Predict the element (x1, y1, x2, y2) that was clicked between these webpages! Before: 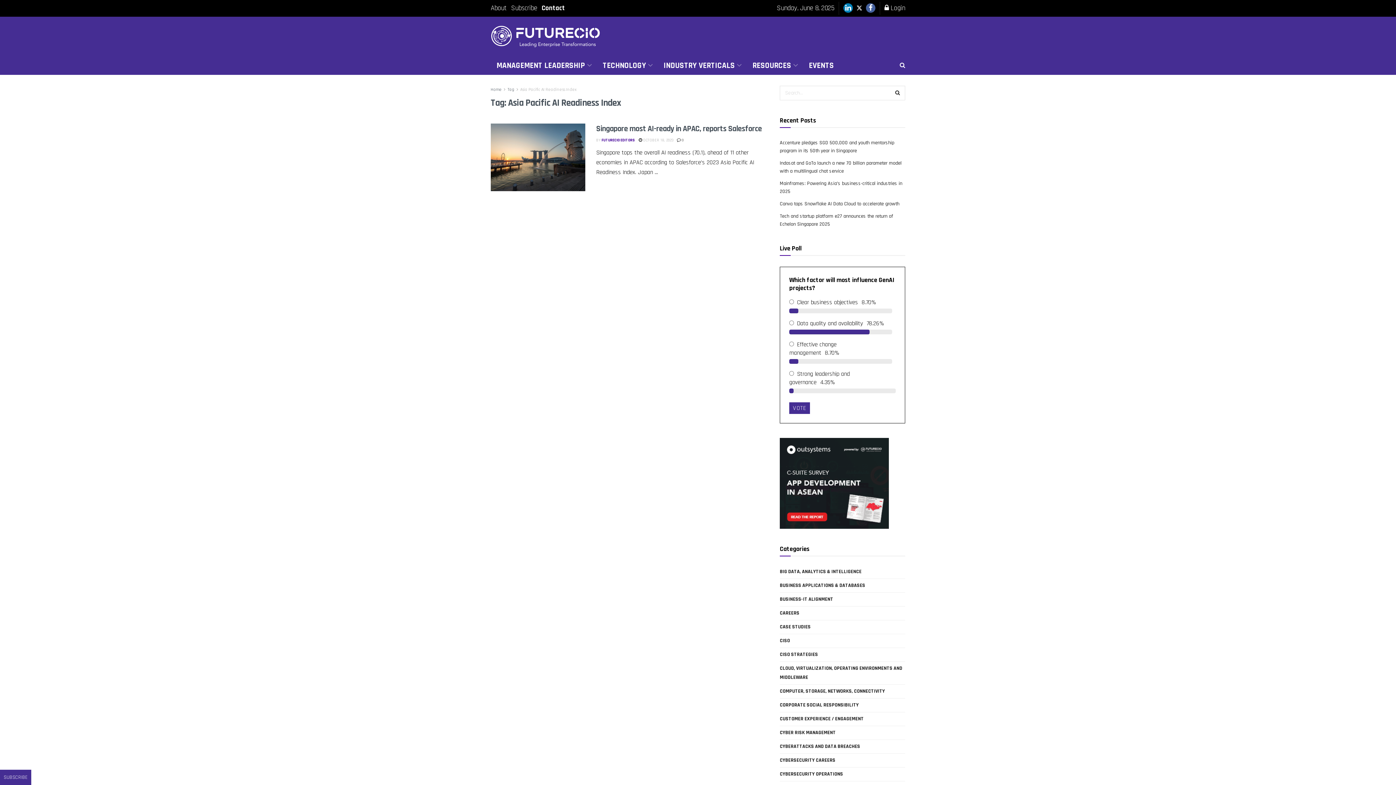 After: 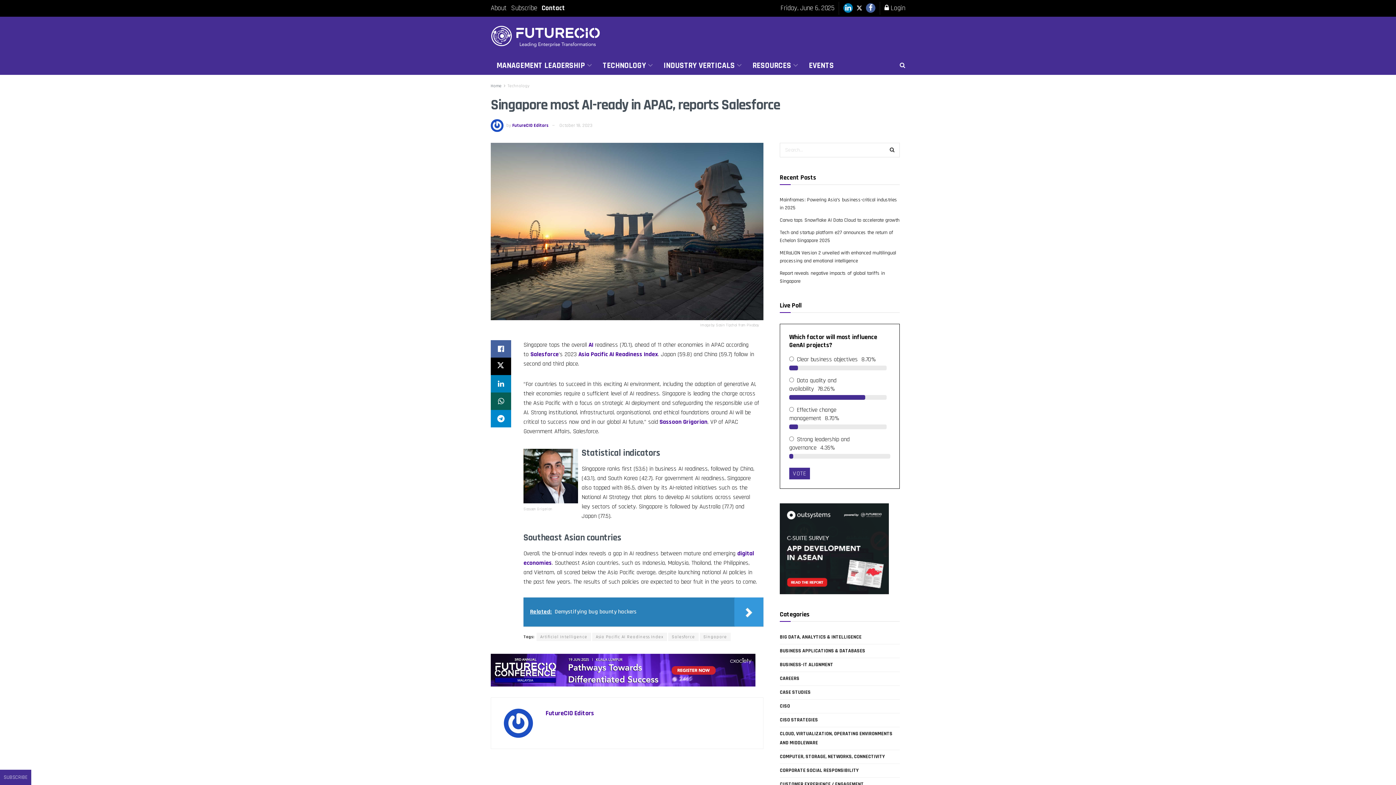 Action: bbox: (677, 137, 684, 142) label:  0